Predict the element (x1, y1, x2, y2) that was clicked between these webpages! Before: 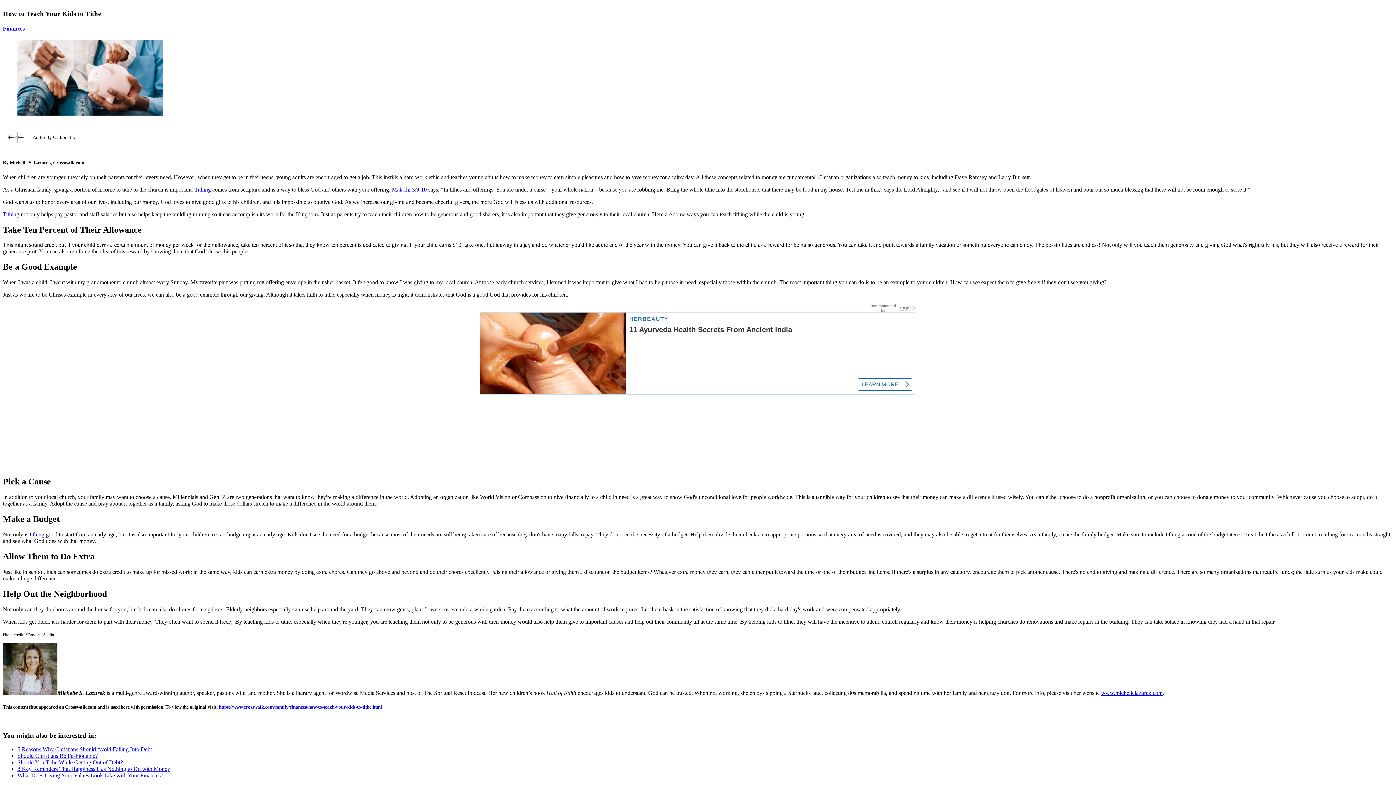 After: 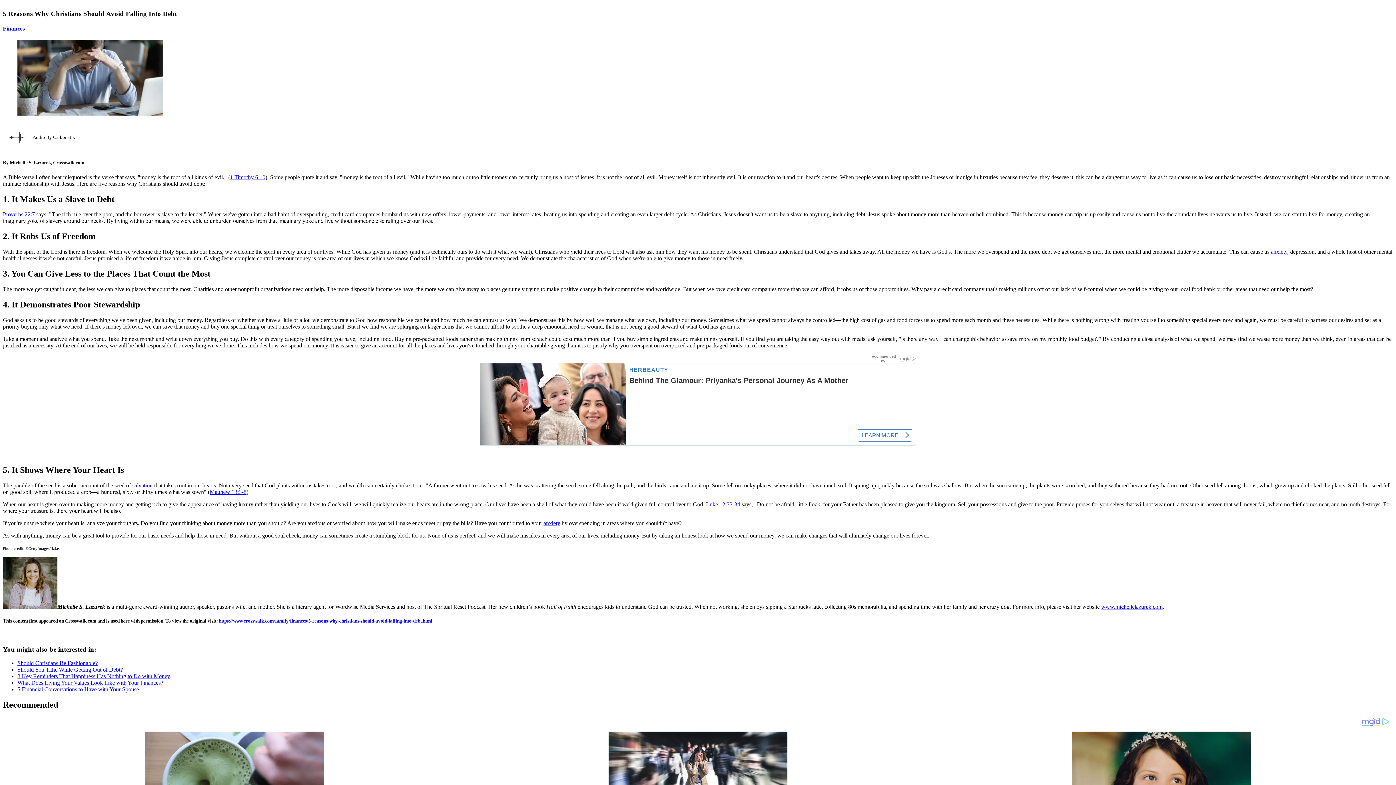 Action: bbox: (17, 746, 152, 753) label: 5 Reasons Why Christians Should Avoid Falling Into Debt